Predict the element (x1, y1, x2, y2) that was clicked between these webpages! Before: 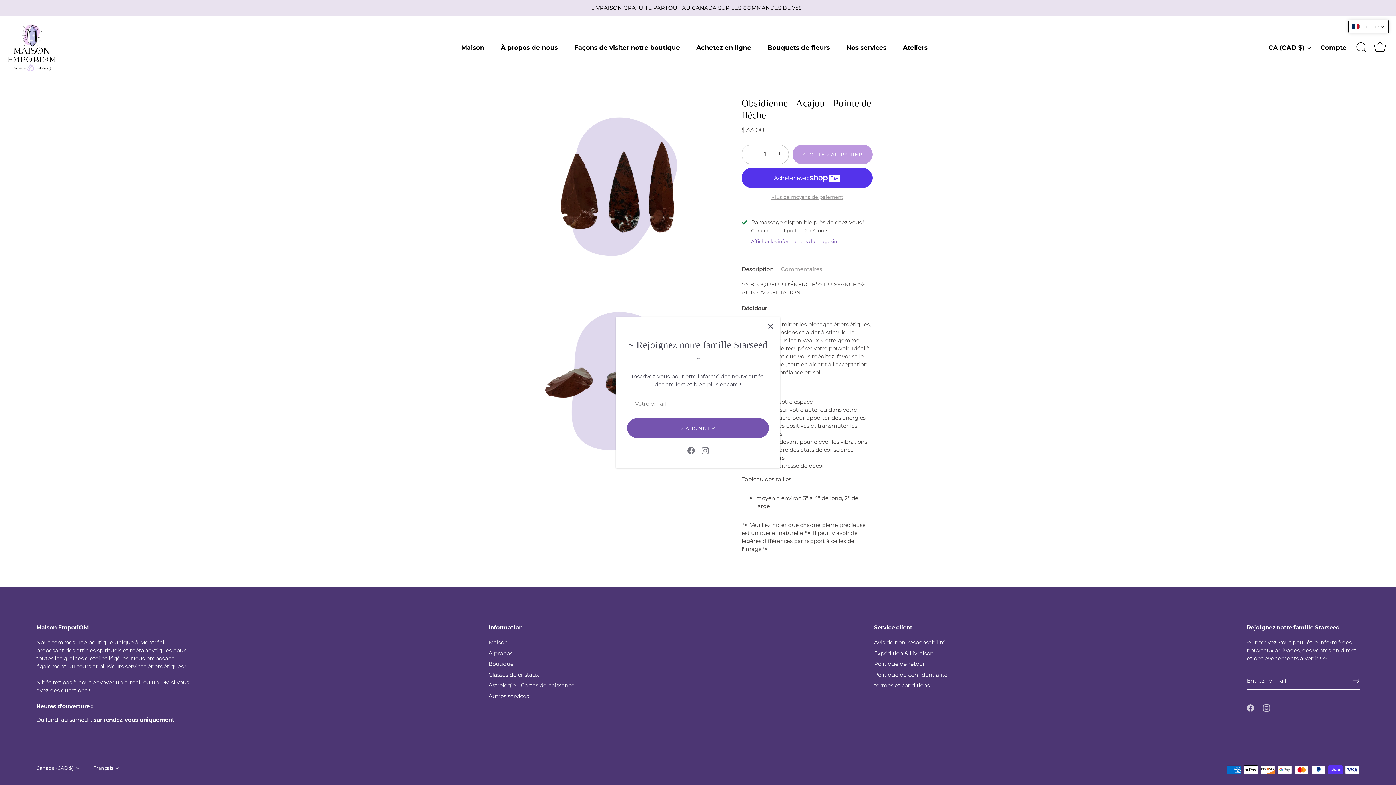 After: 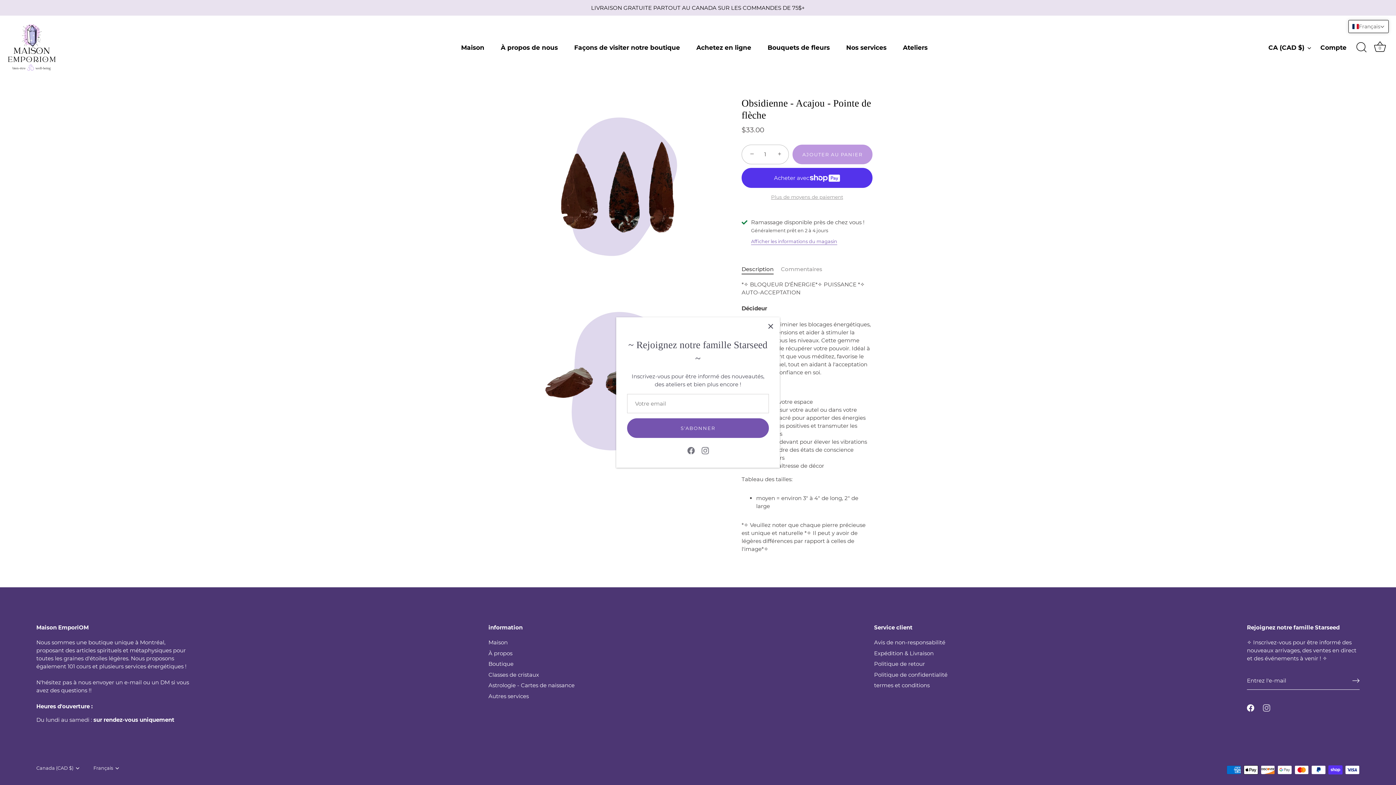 Action: label: Facebook bbox: (1247, 704, 1254, 711)